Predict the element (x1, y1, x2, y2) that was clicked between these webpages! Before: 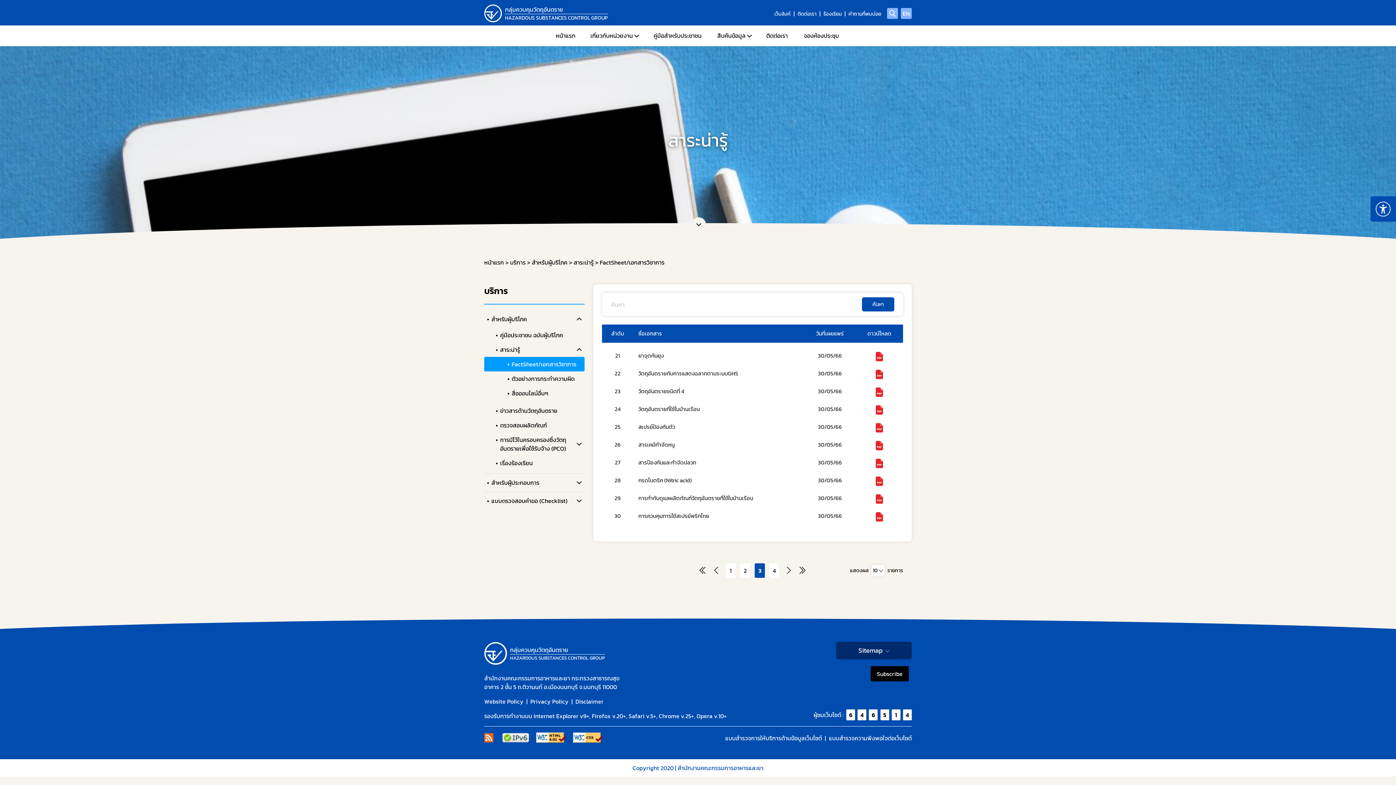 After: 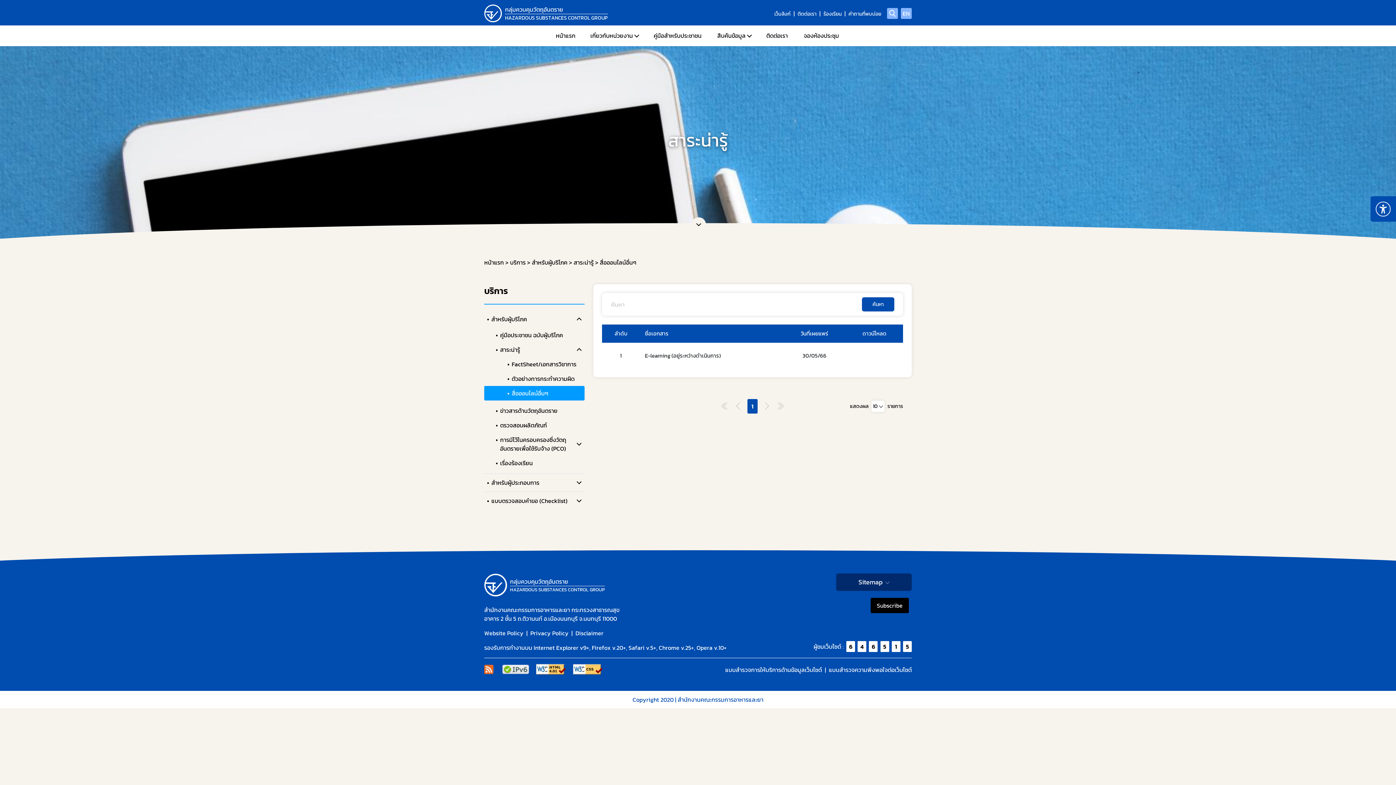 Action: label: สื่อออนไลน์อื่นๆ bbox: (484, 386, 584, 400)